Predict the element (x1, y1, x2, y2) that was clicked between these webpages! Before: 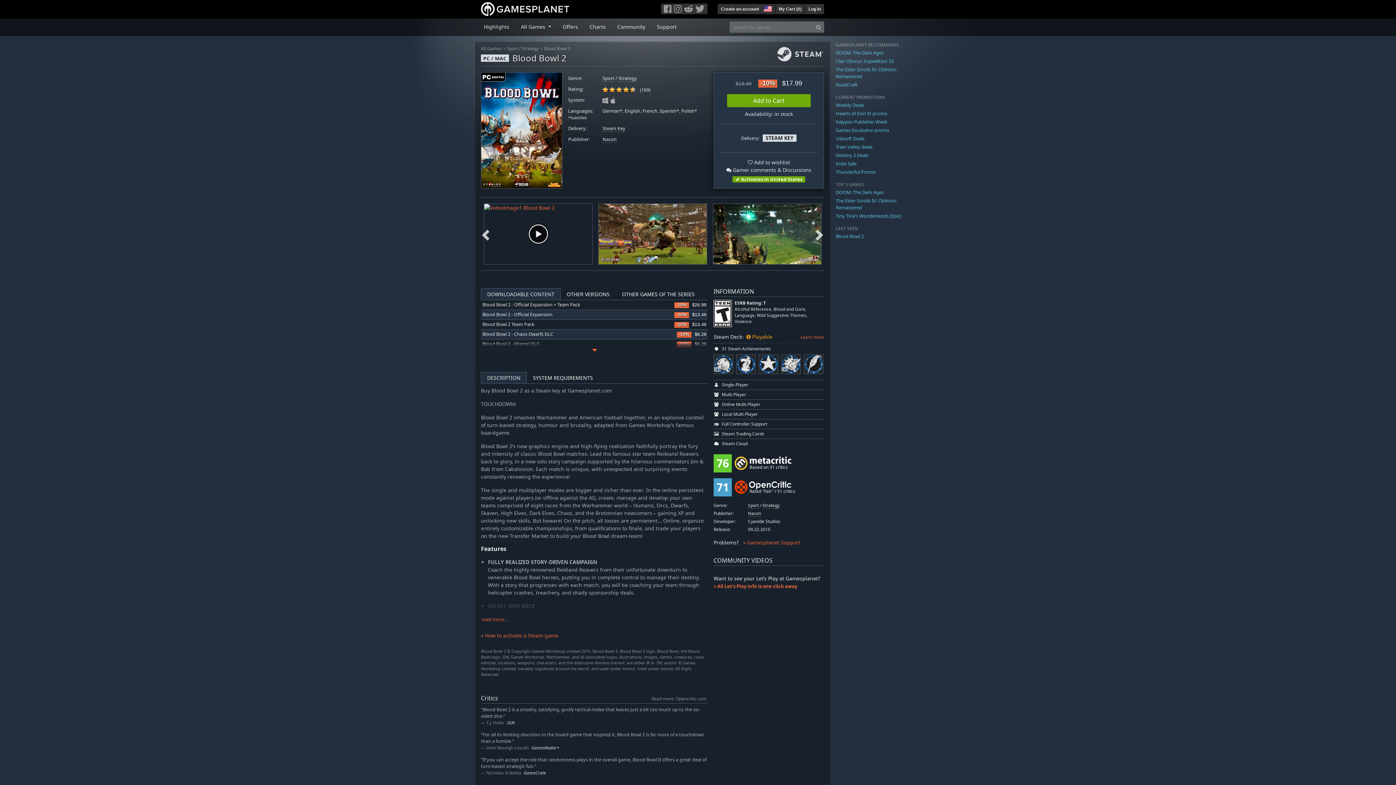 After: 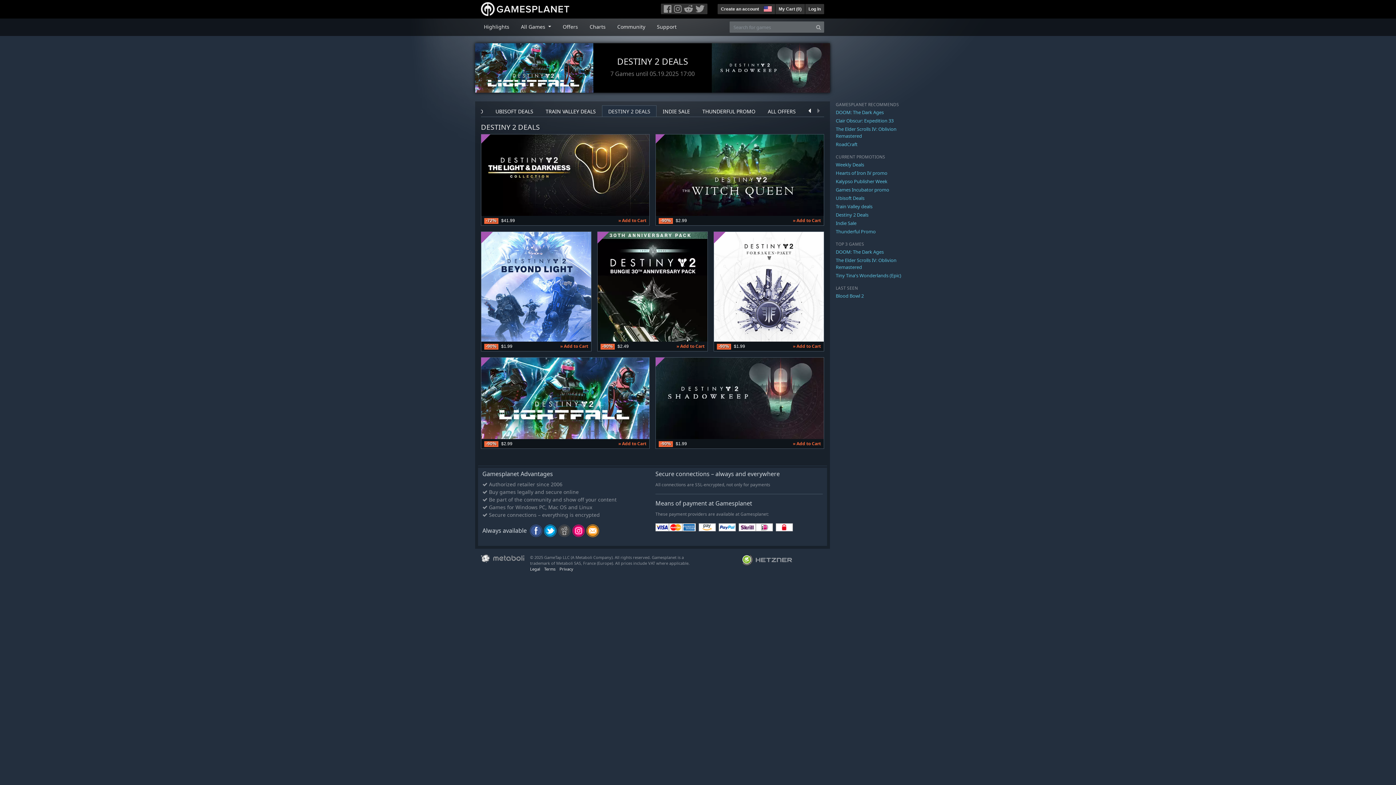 Action: label: Destiny 2 Deals bbox: (836, 151, 868, 158)